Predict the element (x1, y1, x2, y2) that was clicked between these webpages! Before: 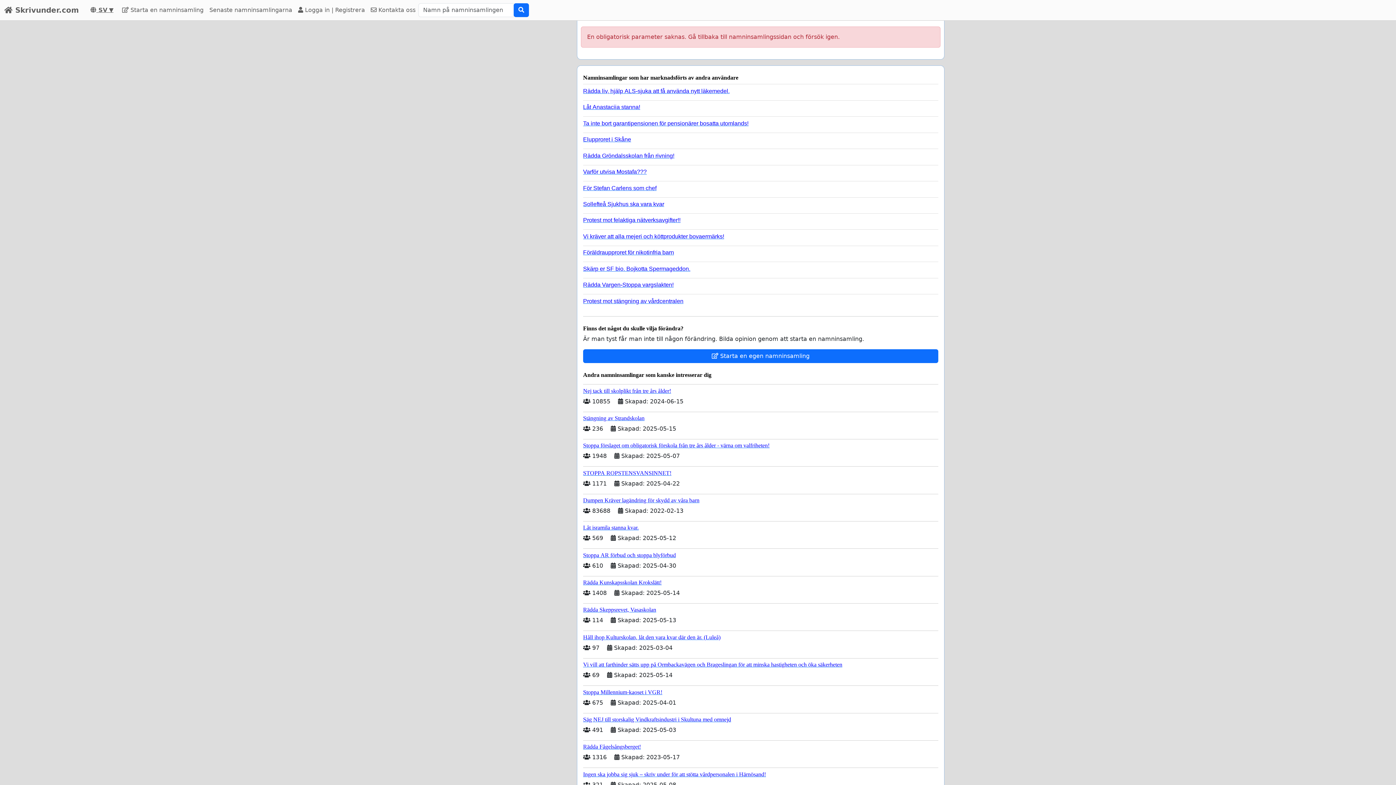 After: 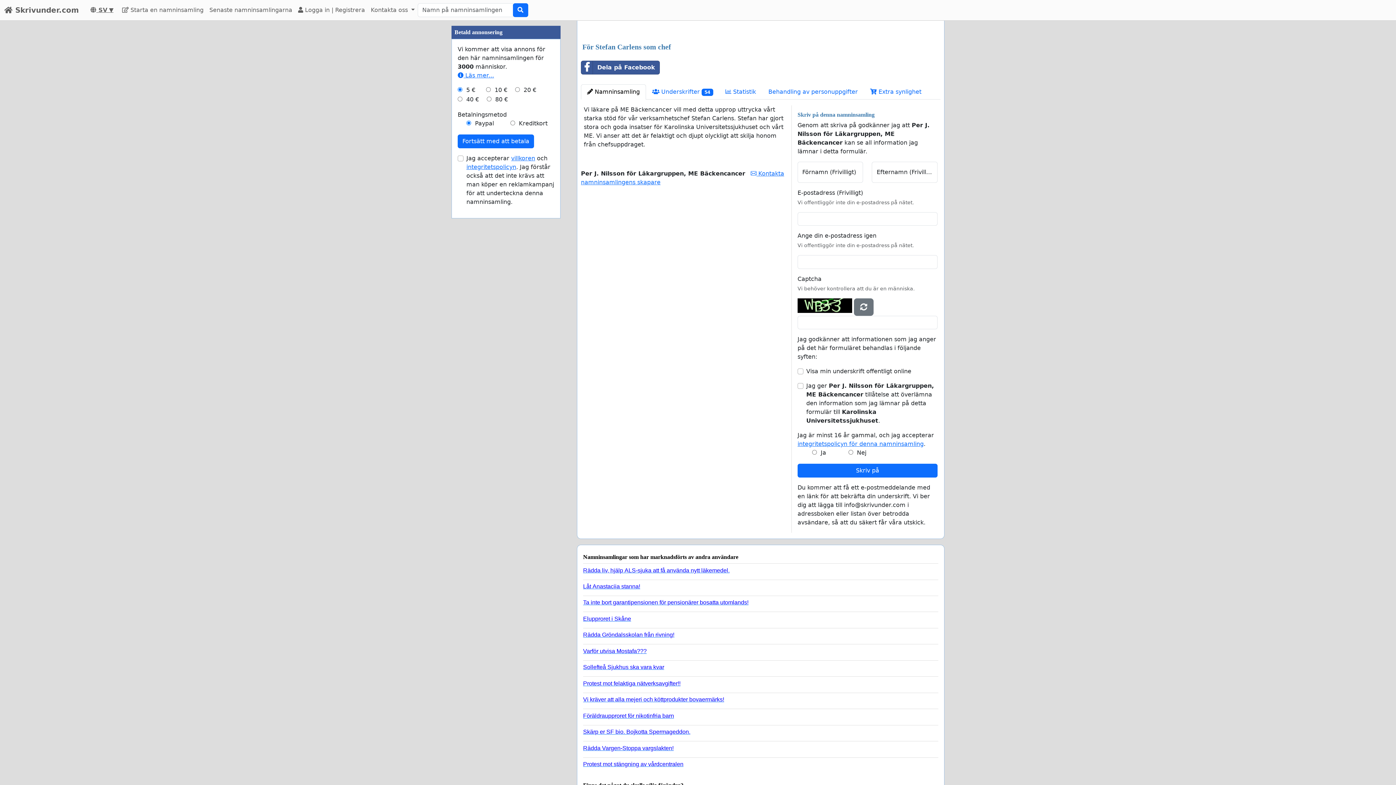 Action: label: För Stefan Carlens som chef bbox: (583, 181, 932, 191)